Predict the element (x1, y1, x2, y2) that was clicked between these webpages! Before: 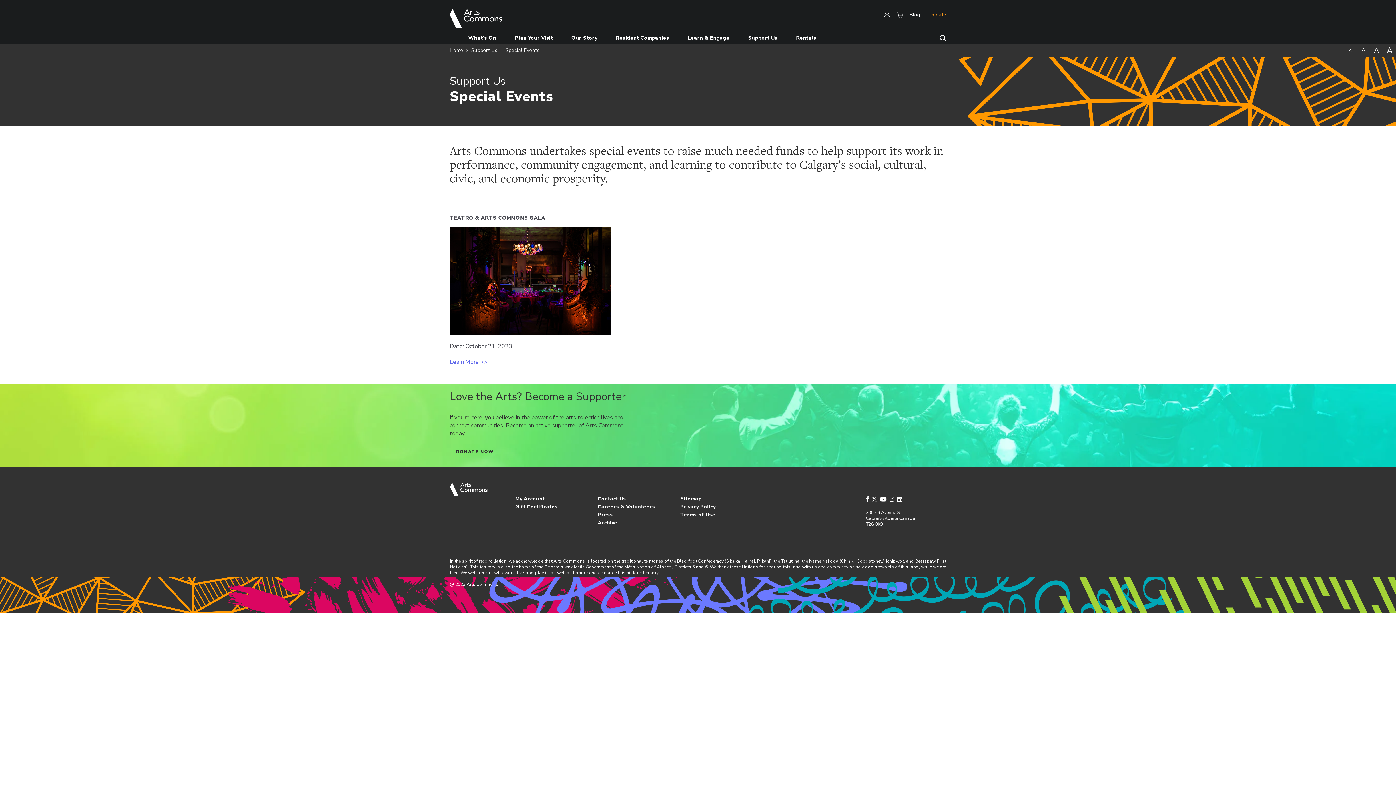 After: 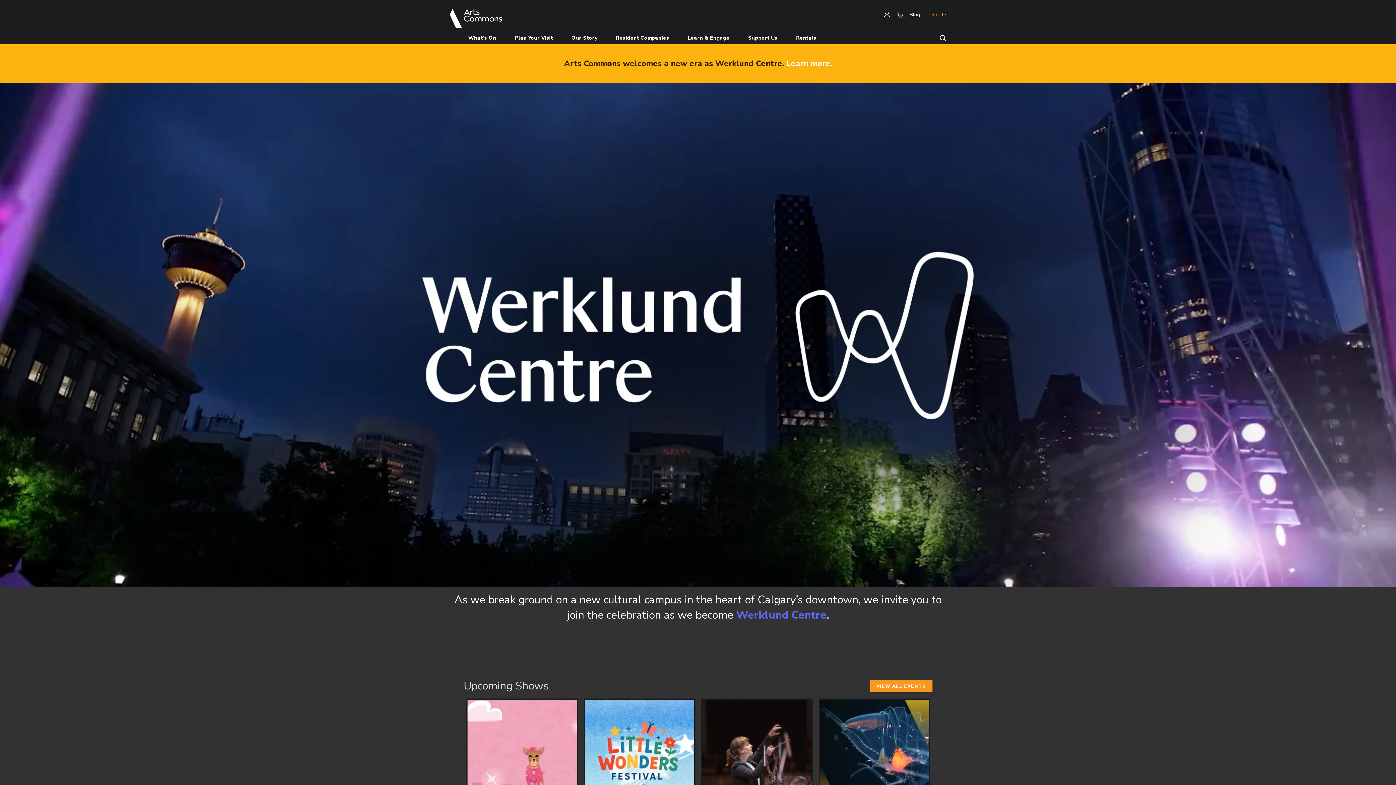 Action: bbox: (450, 492, 487, 498)